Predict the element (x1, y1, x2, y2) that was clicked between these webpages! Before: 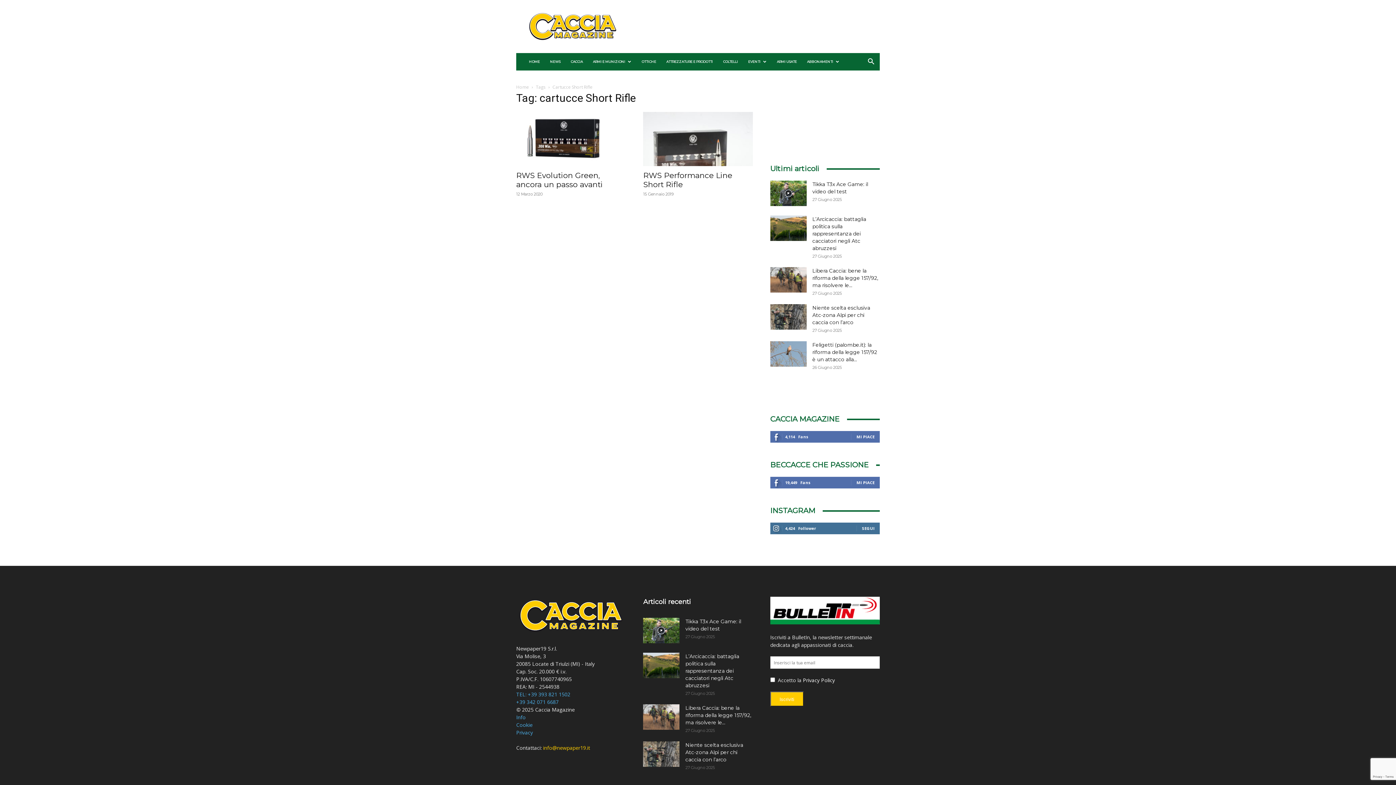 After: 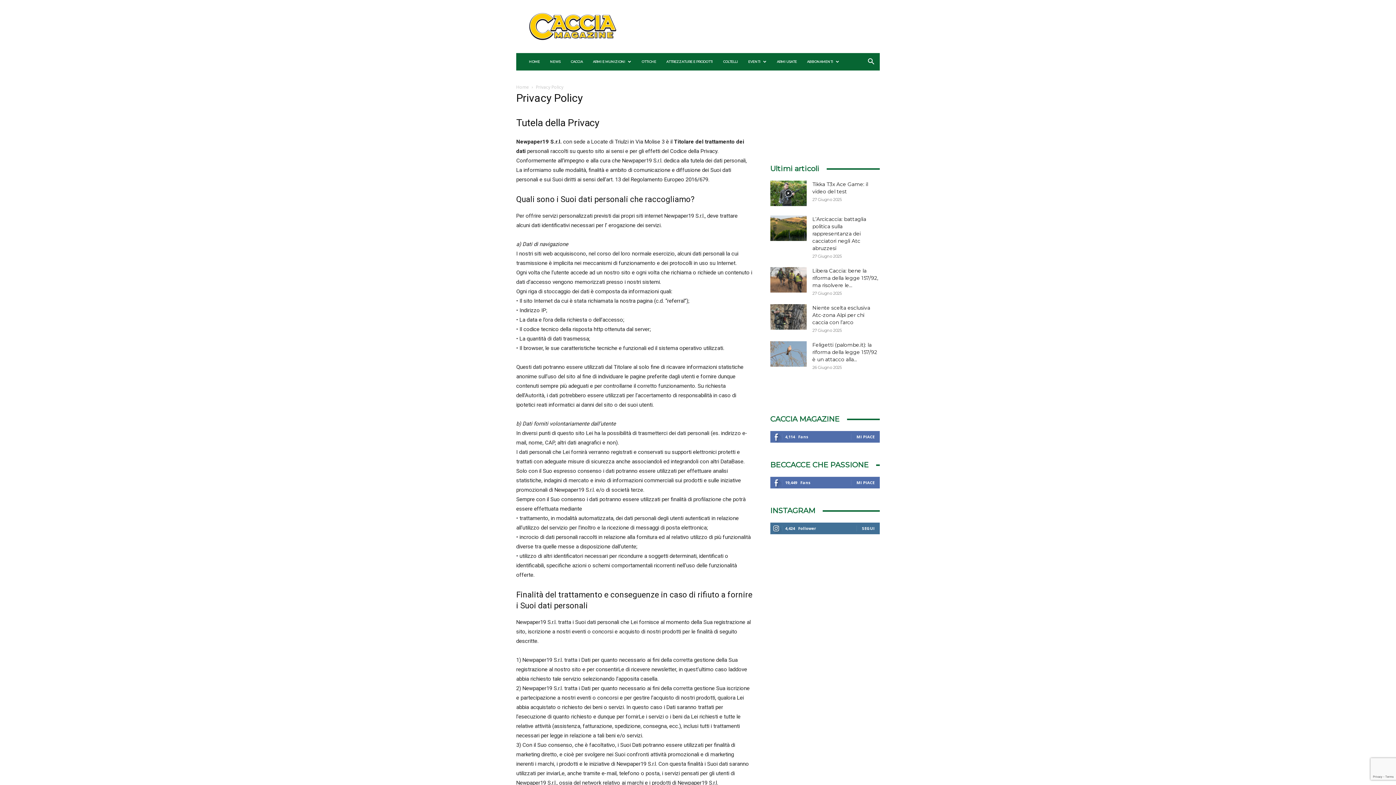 Action: label: Privacy bbox: (516, 729, 533, 736)